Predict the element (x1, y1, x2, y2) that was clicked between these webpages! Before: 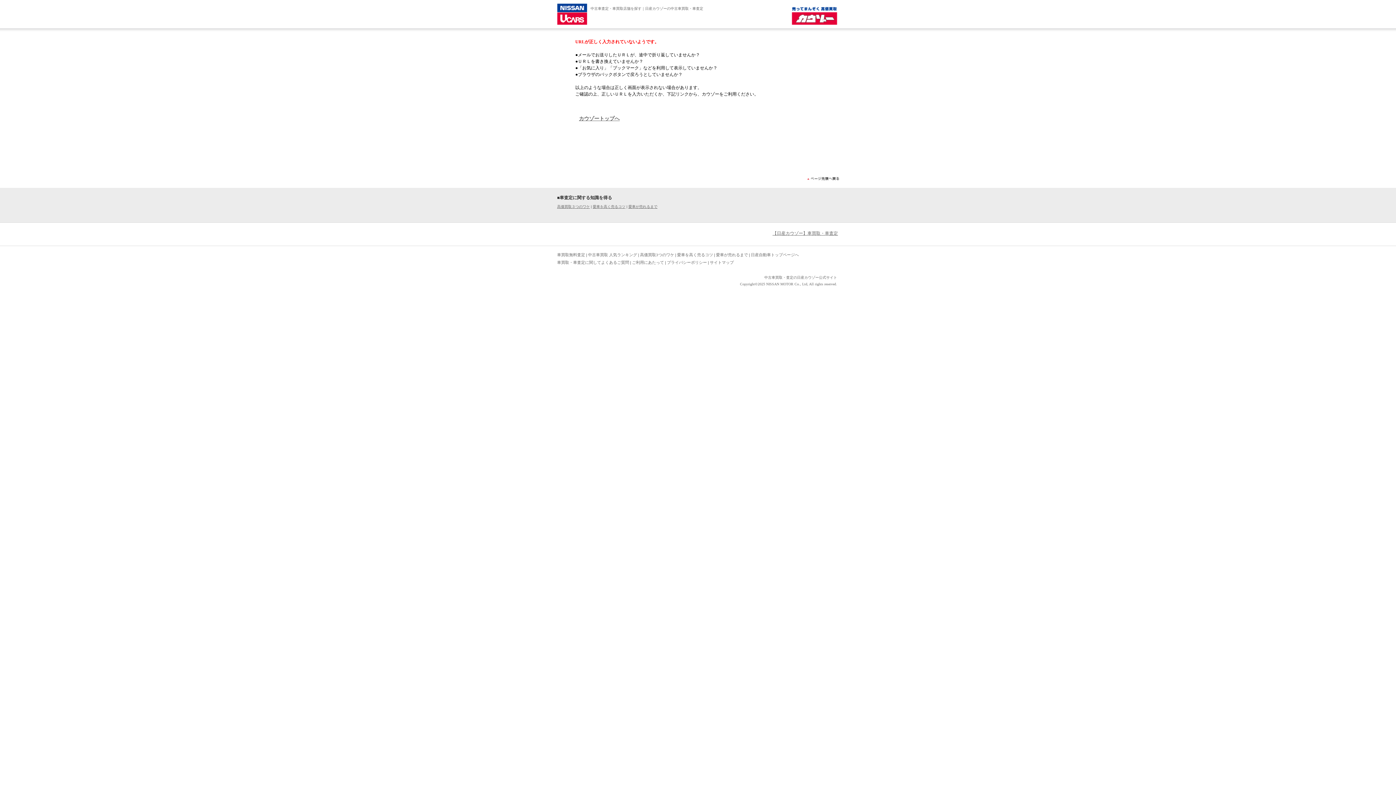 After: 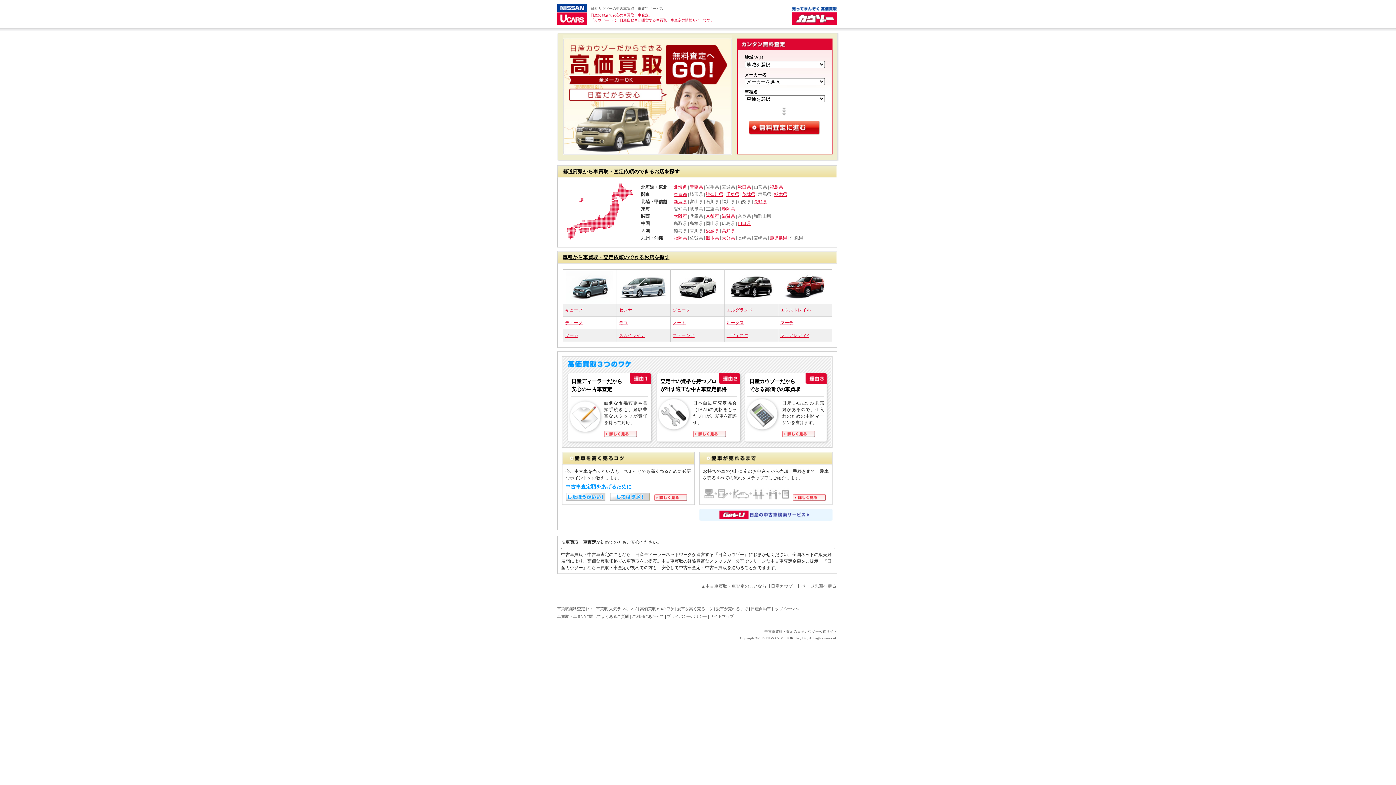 Action: label: カウゾートップへ bbox: (575, 116, 619, 121)